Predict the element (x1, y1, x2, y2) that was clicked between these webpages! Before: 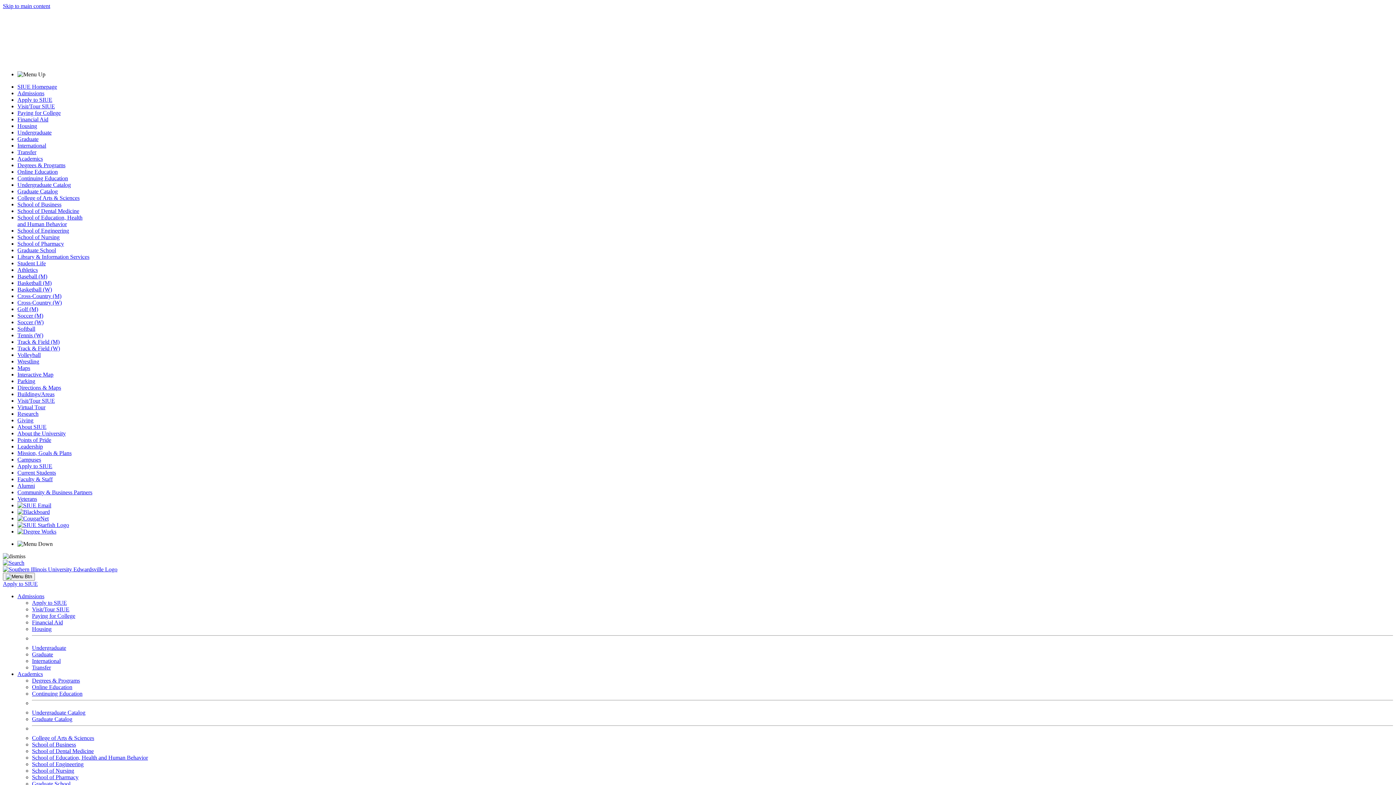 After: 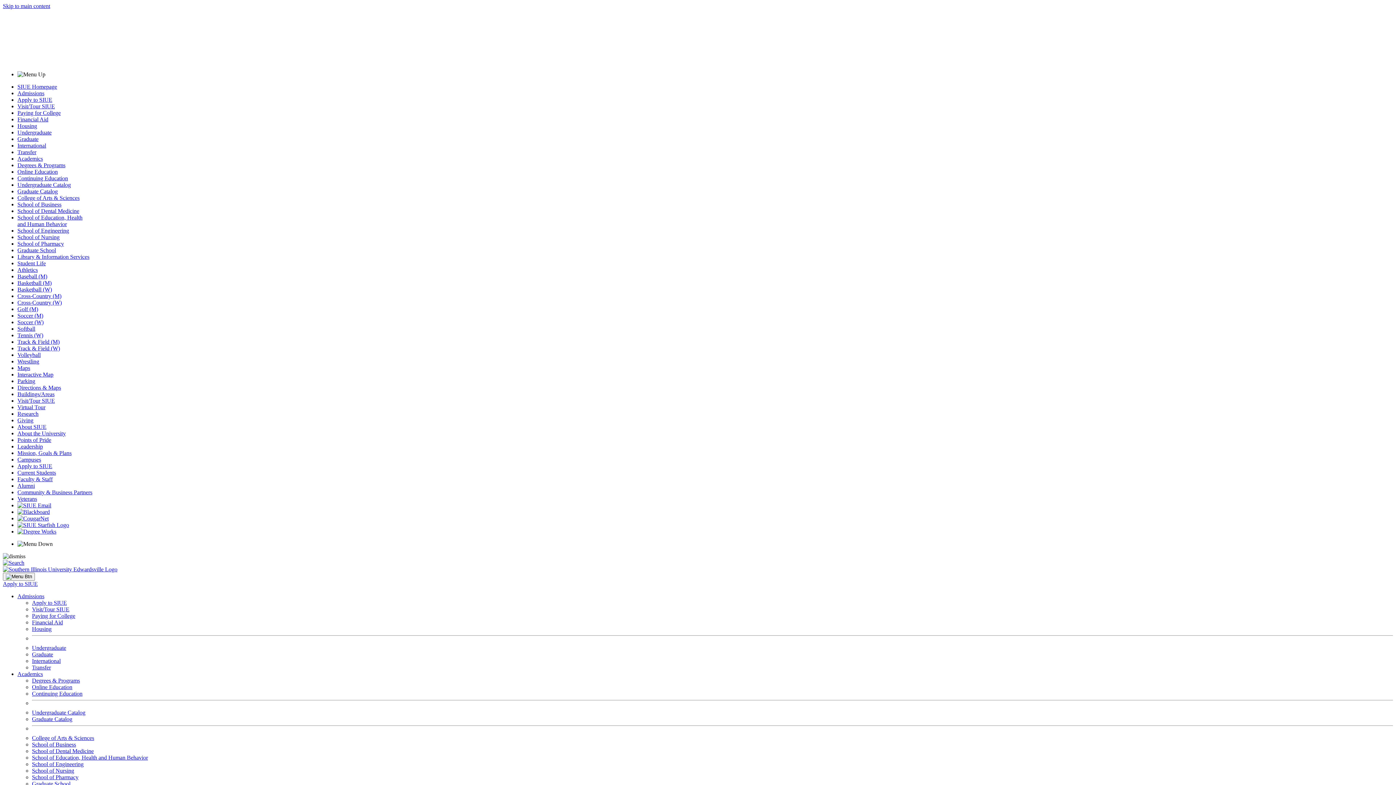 Action: bbox: (17, 71, 45, 77)